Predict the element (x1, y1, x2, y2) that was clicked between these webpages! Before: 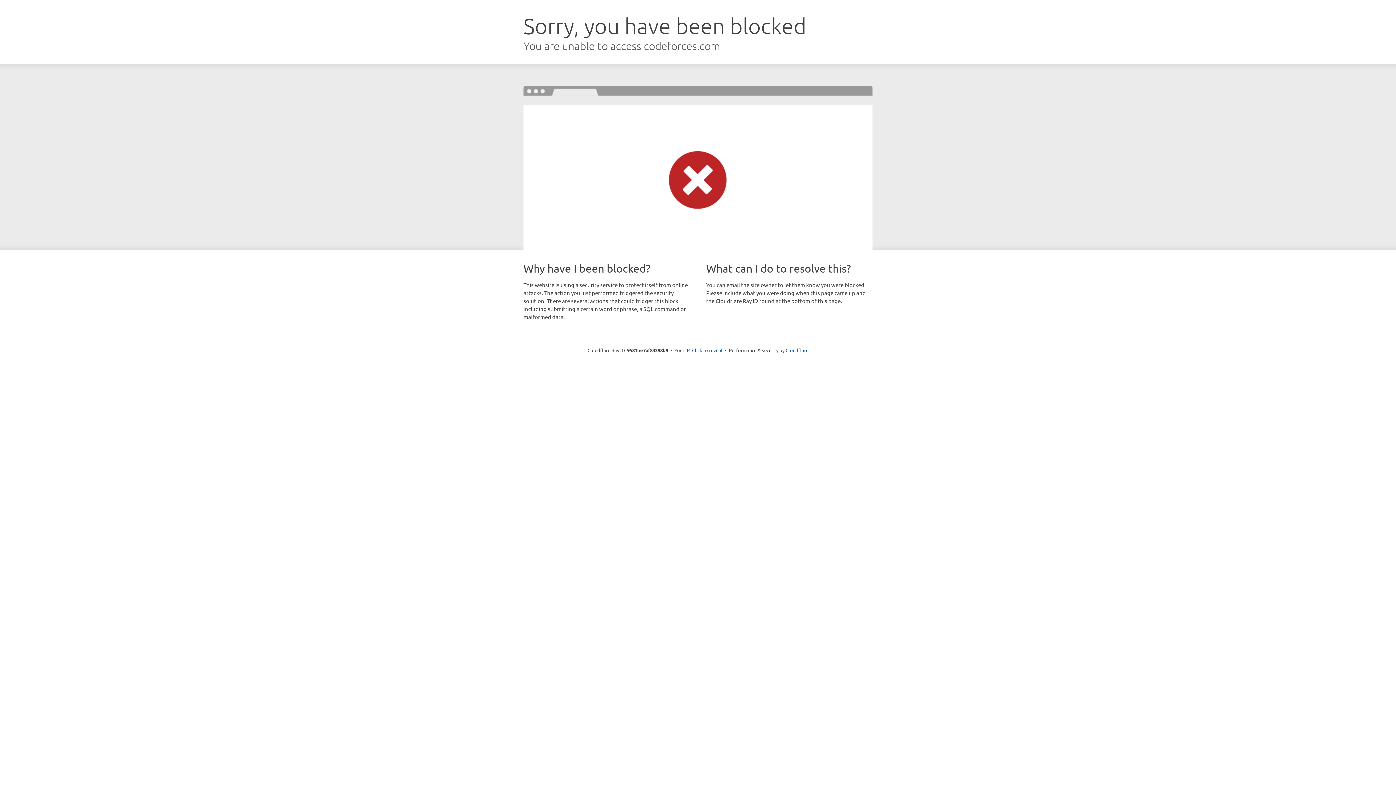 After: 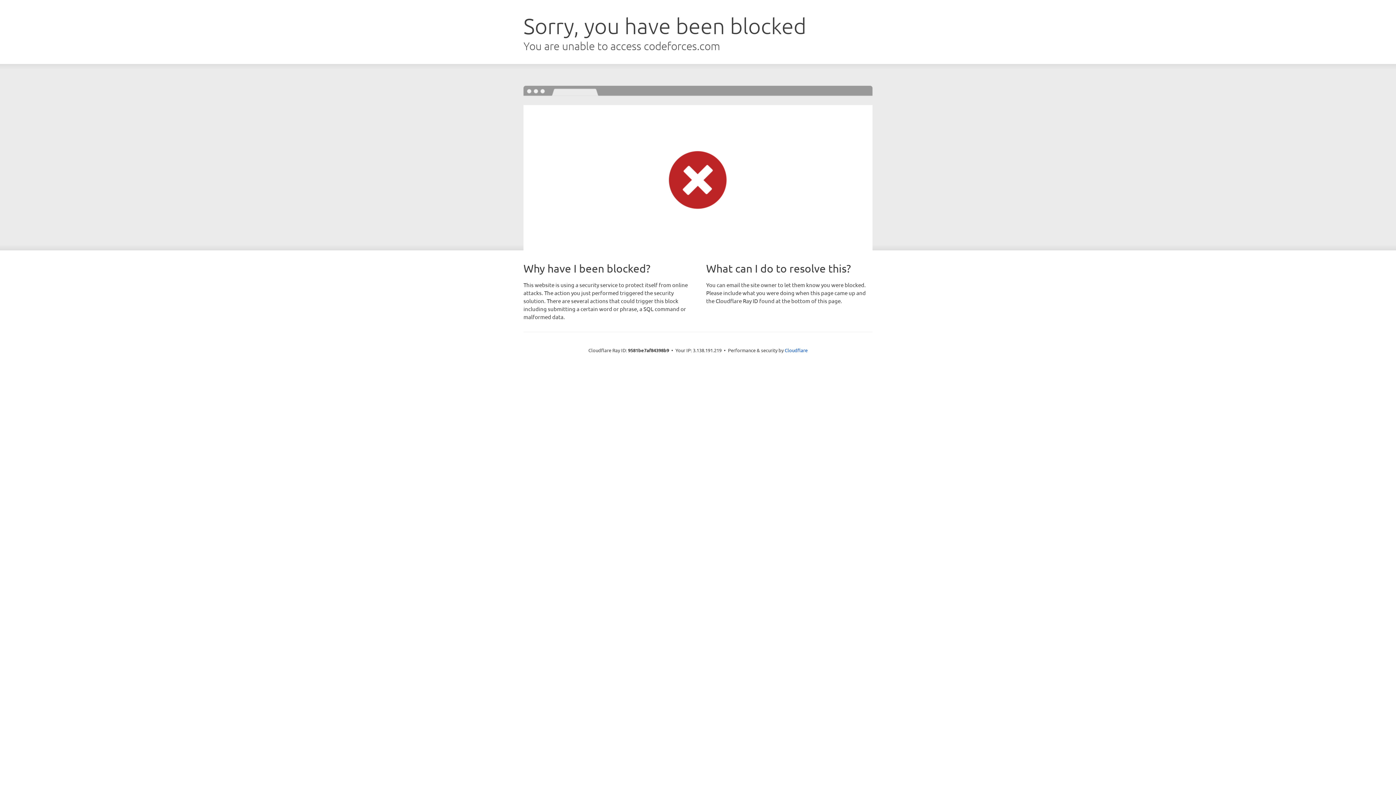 Action: label: Click to reveal bbox: (692, 346, 722, 353)